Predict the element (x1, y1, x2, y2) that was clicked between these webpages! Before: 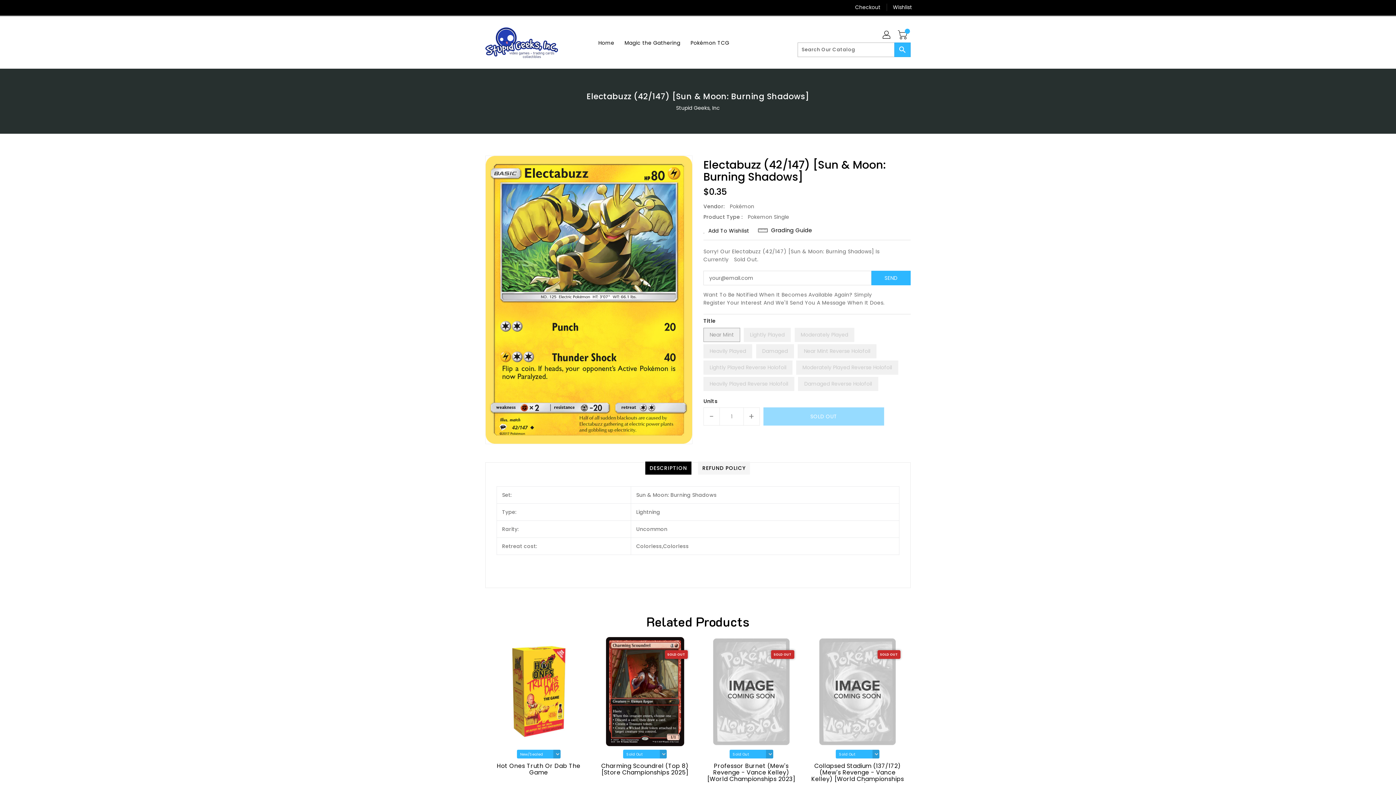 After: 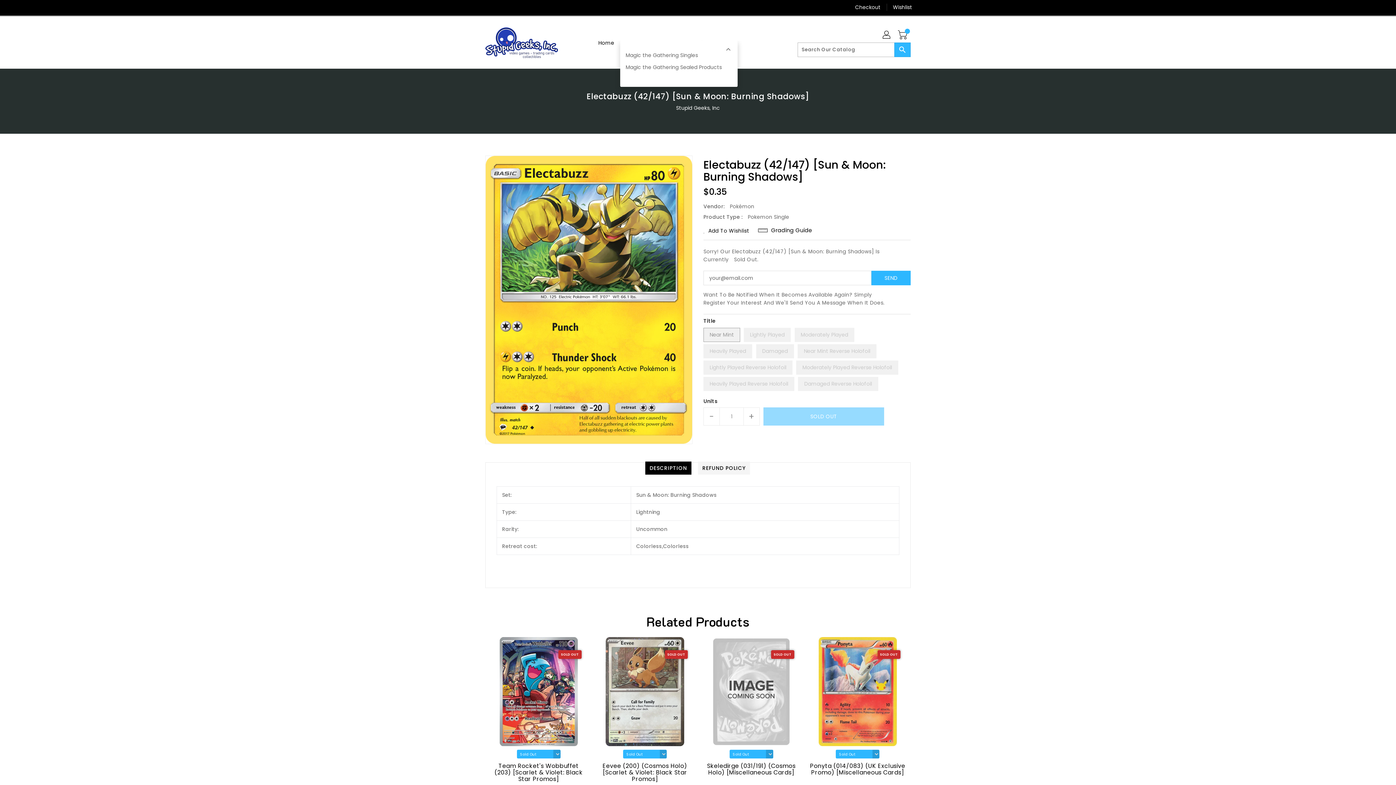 Action: label: Magic the Gathering bbox: (620, 35, 684, 50)